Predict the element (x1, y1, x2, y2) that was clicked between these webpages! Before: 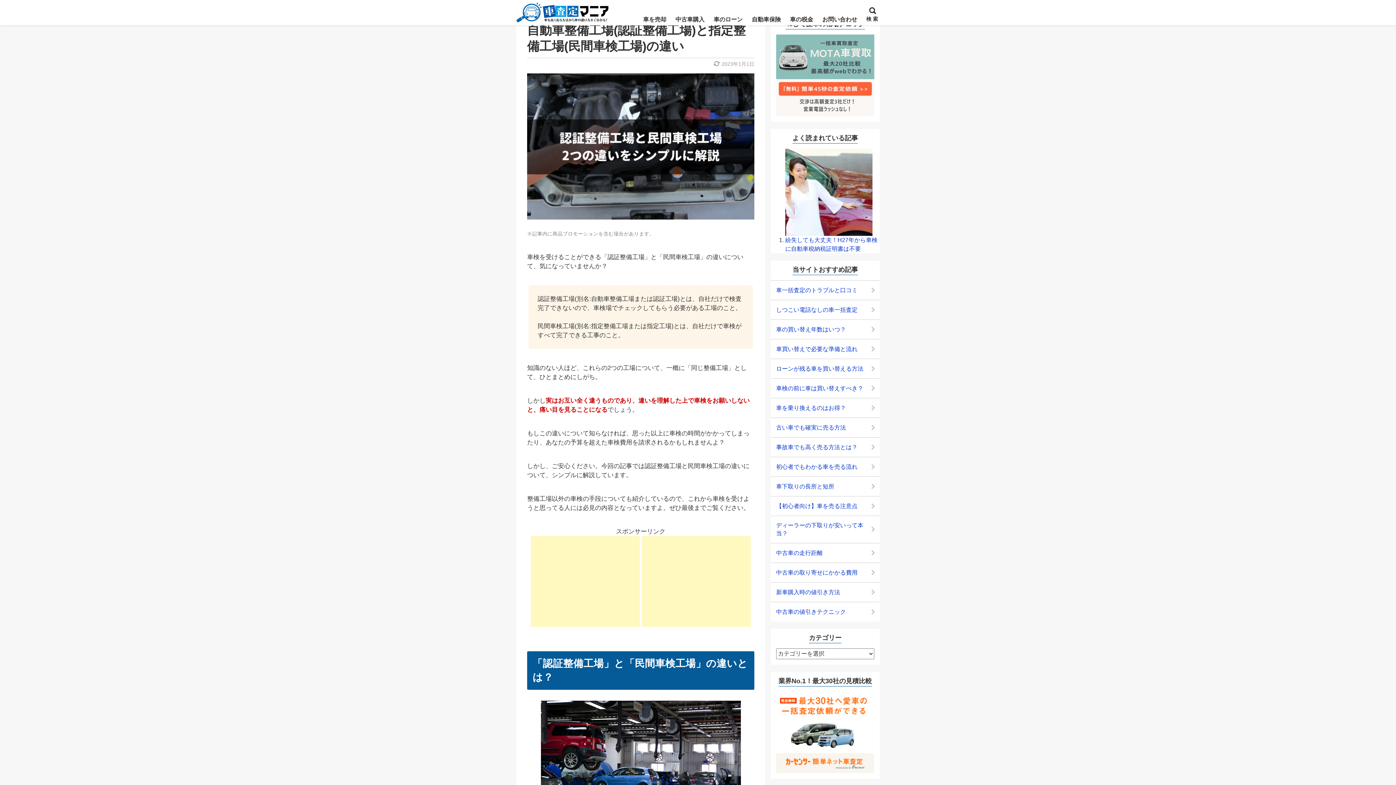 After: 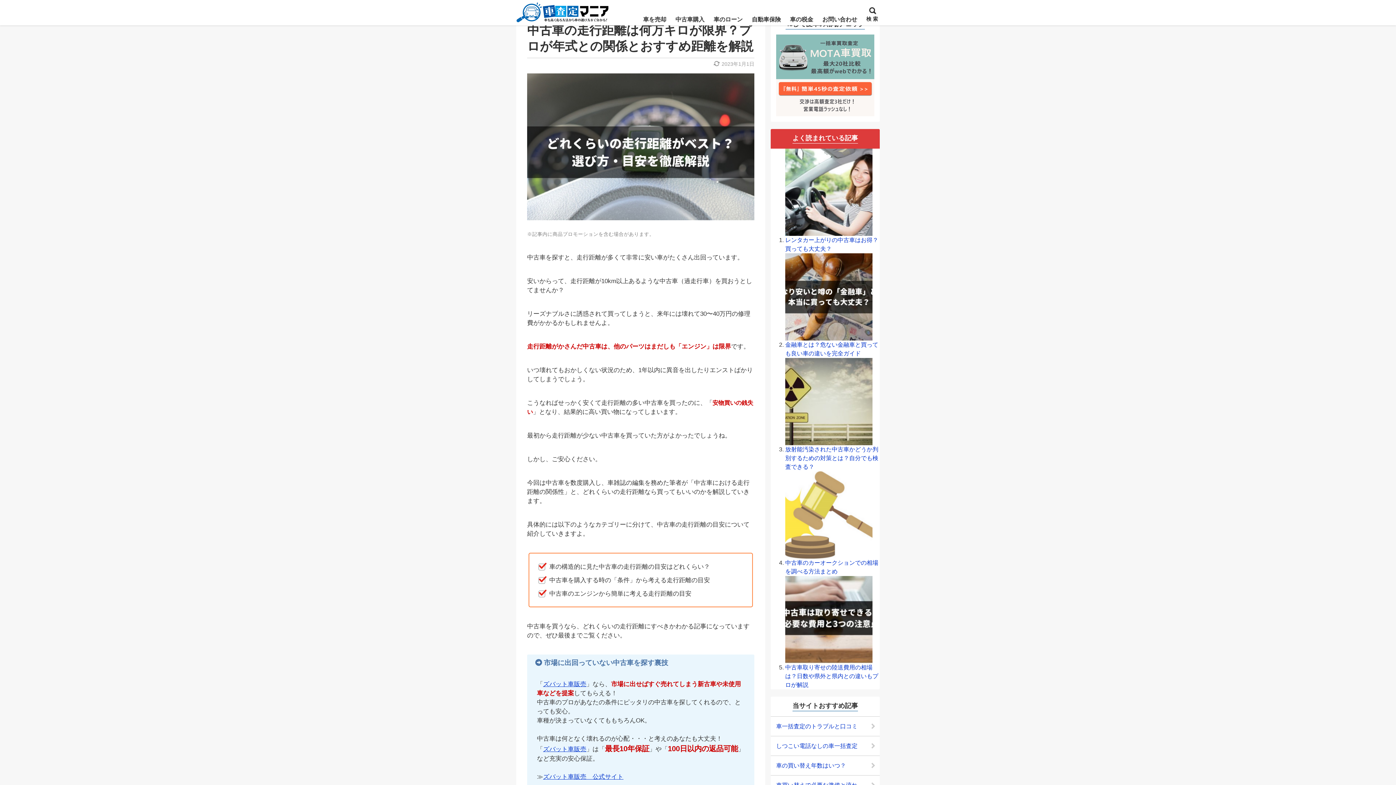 Action: bbox: (770, 543, 880, 562) label: 中古車の走行距離